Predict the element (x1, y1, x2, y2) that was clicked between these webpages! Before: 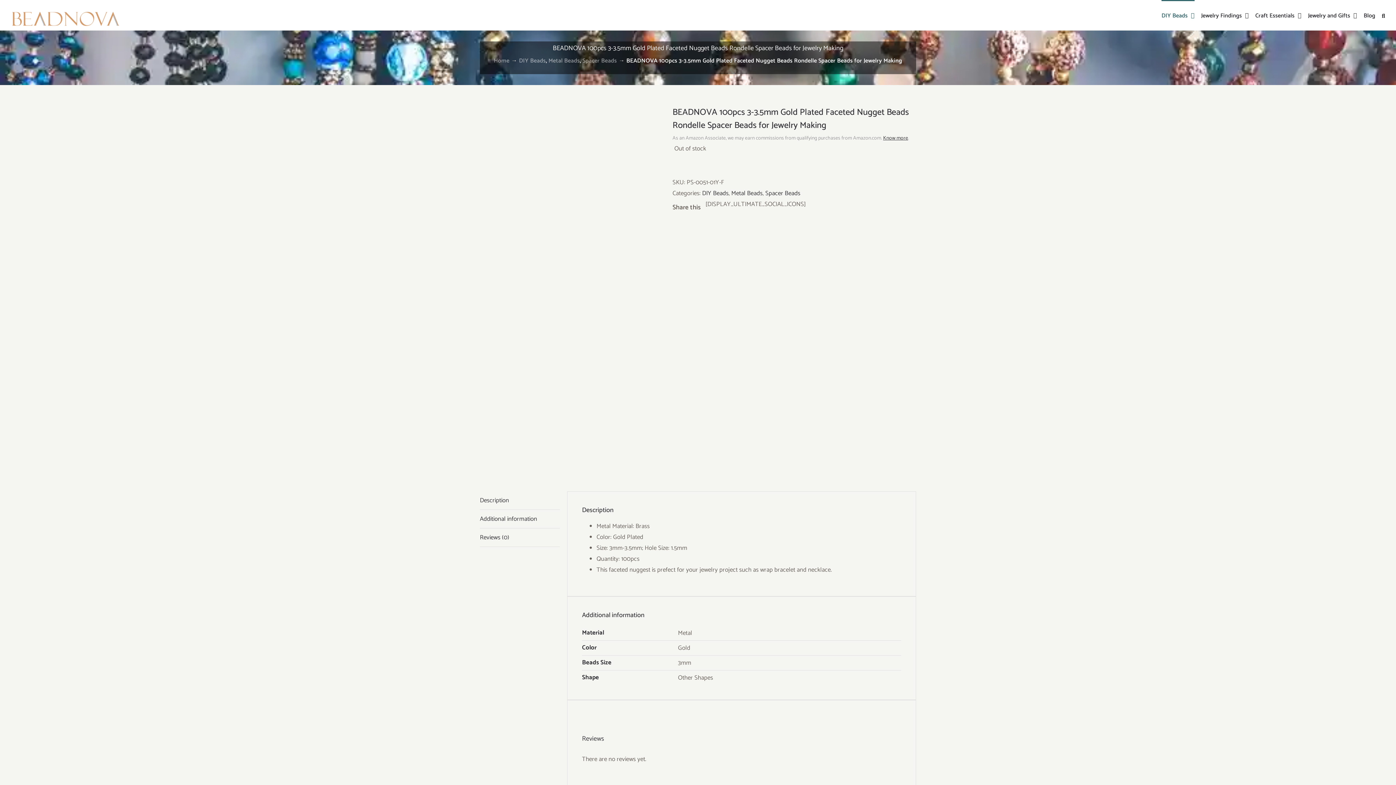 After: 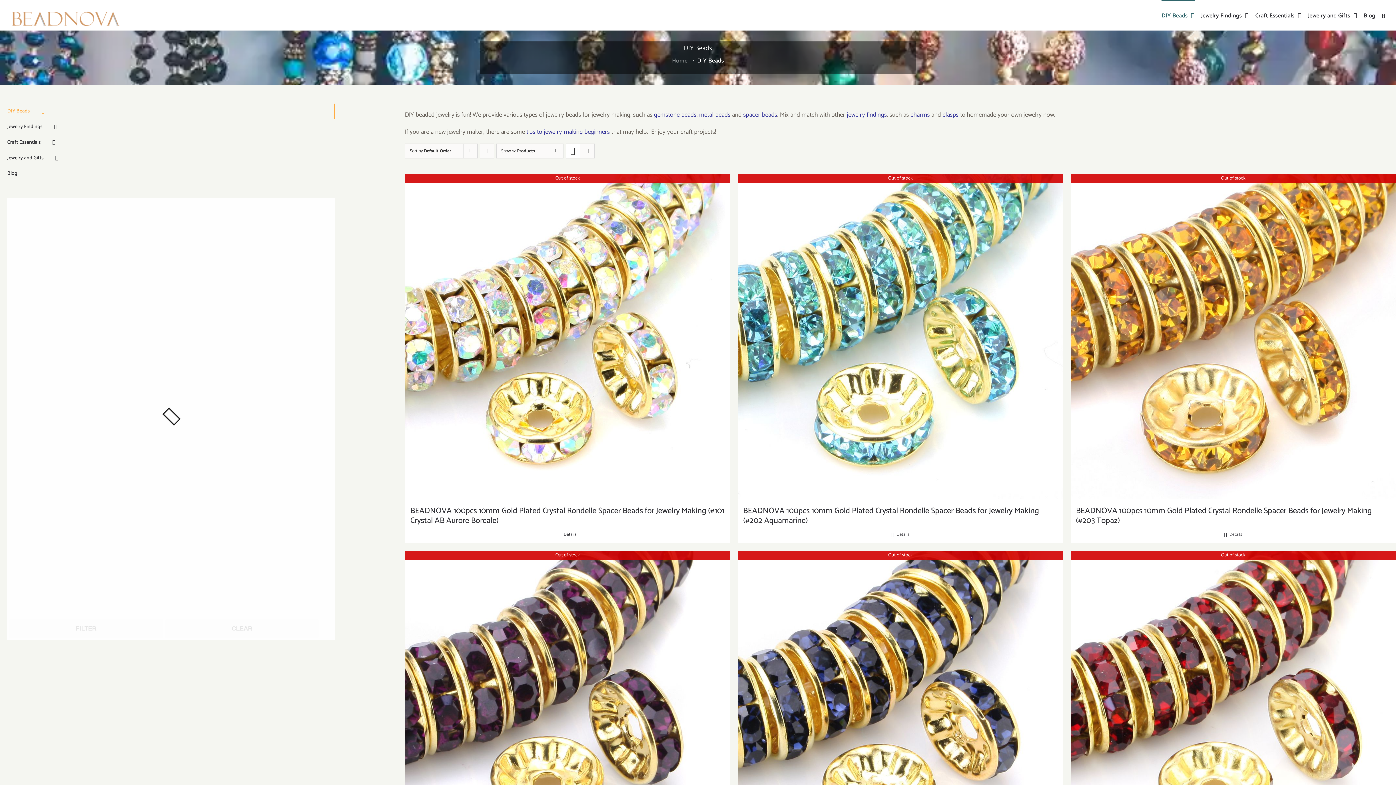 Action: label: DIY Beads bbox: (519, 56, 545, 65)